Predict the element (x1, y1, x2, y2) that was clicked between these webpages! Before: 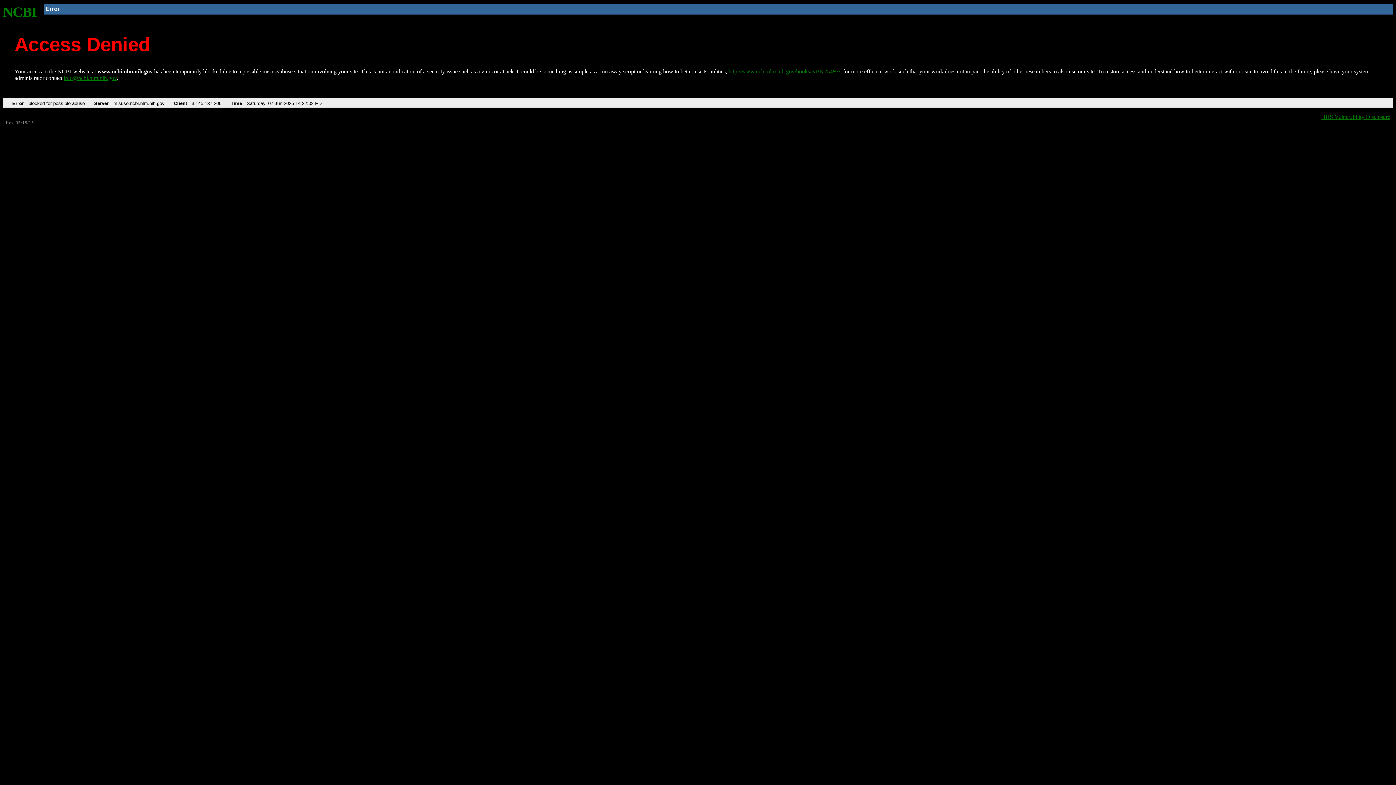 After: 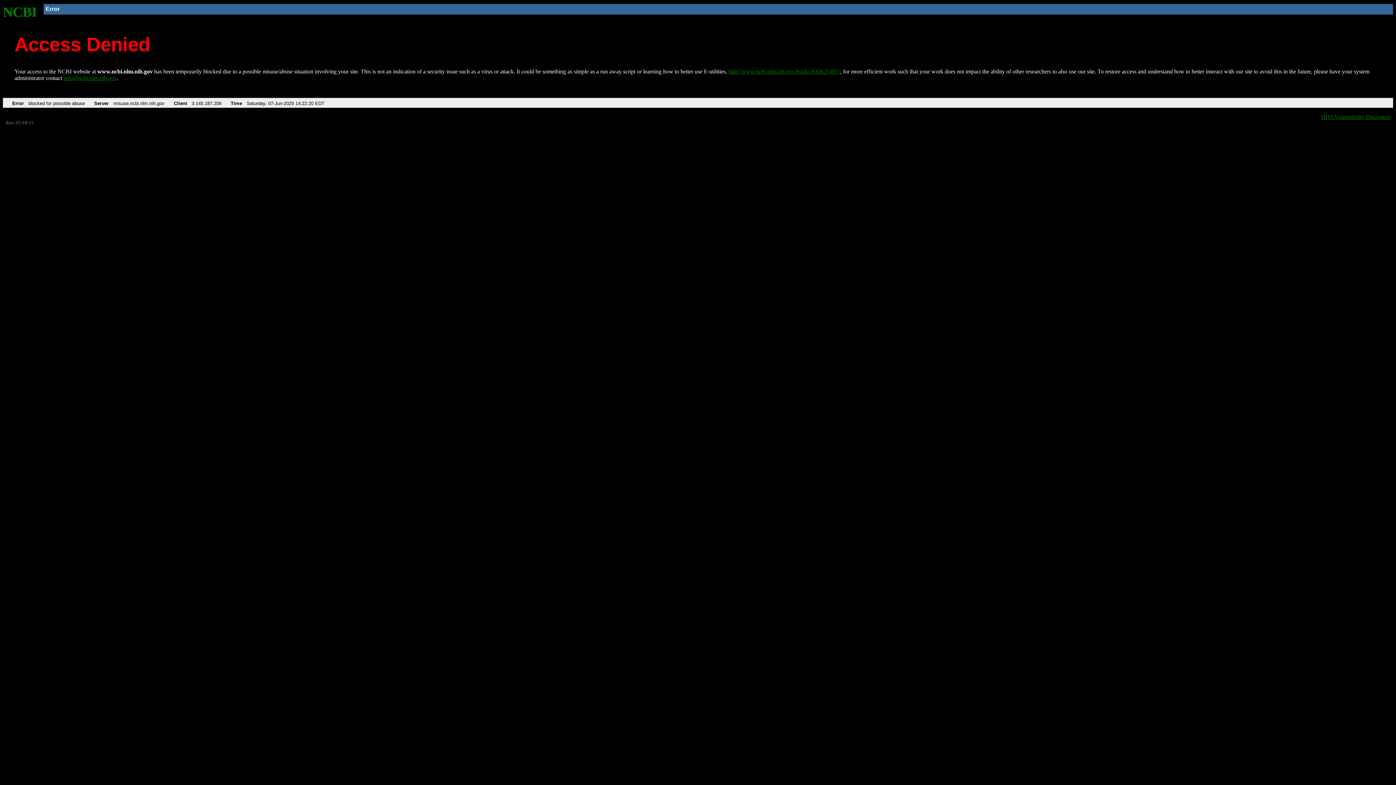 Action: label: NCBI bbox: (2, 4, 37, 19)